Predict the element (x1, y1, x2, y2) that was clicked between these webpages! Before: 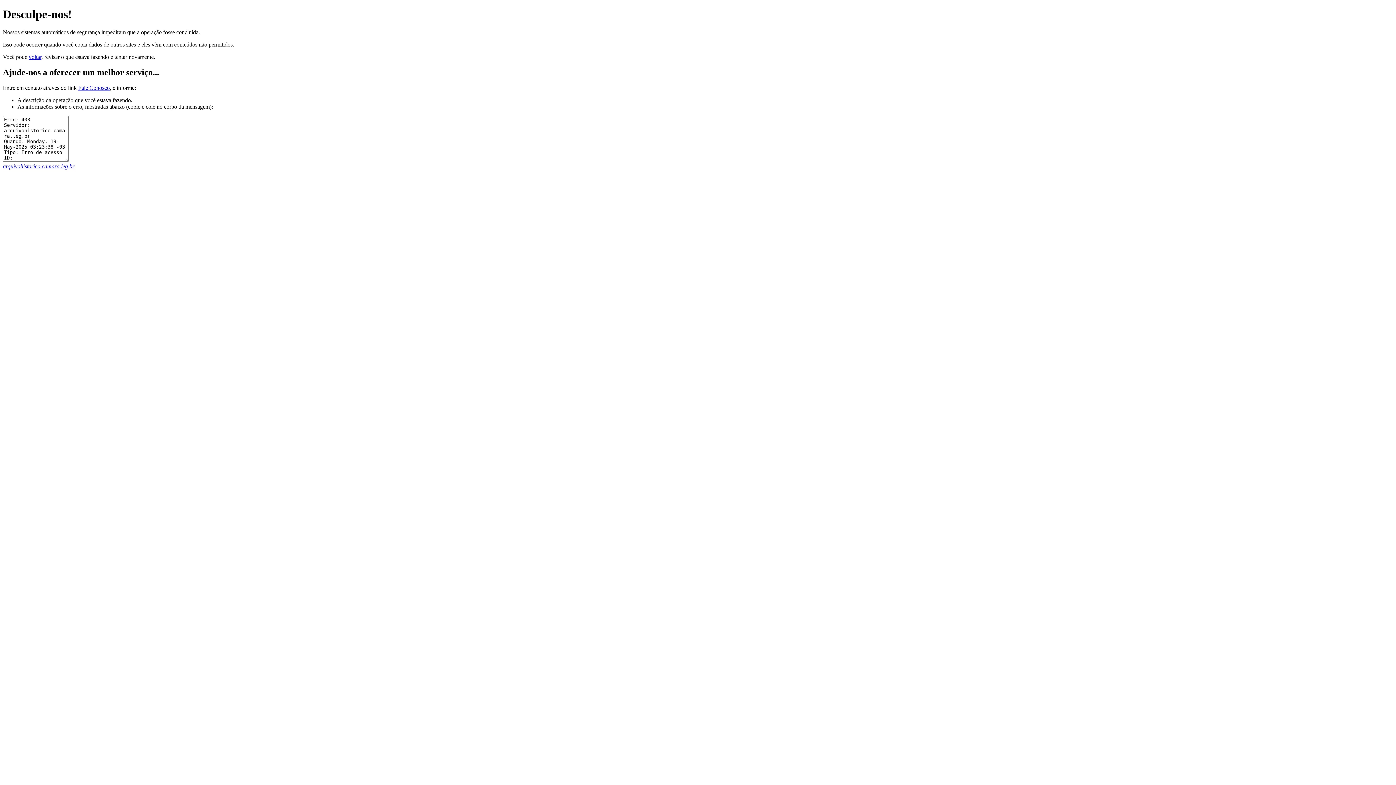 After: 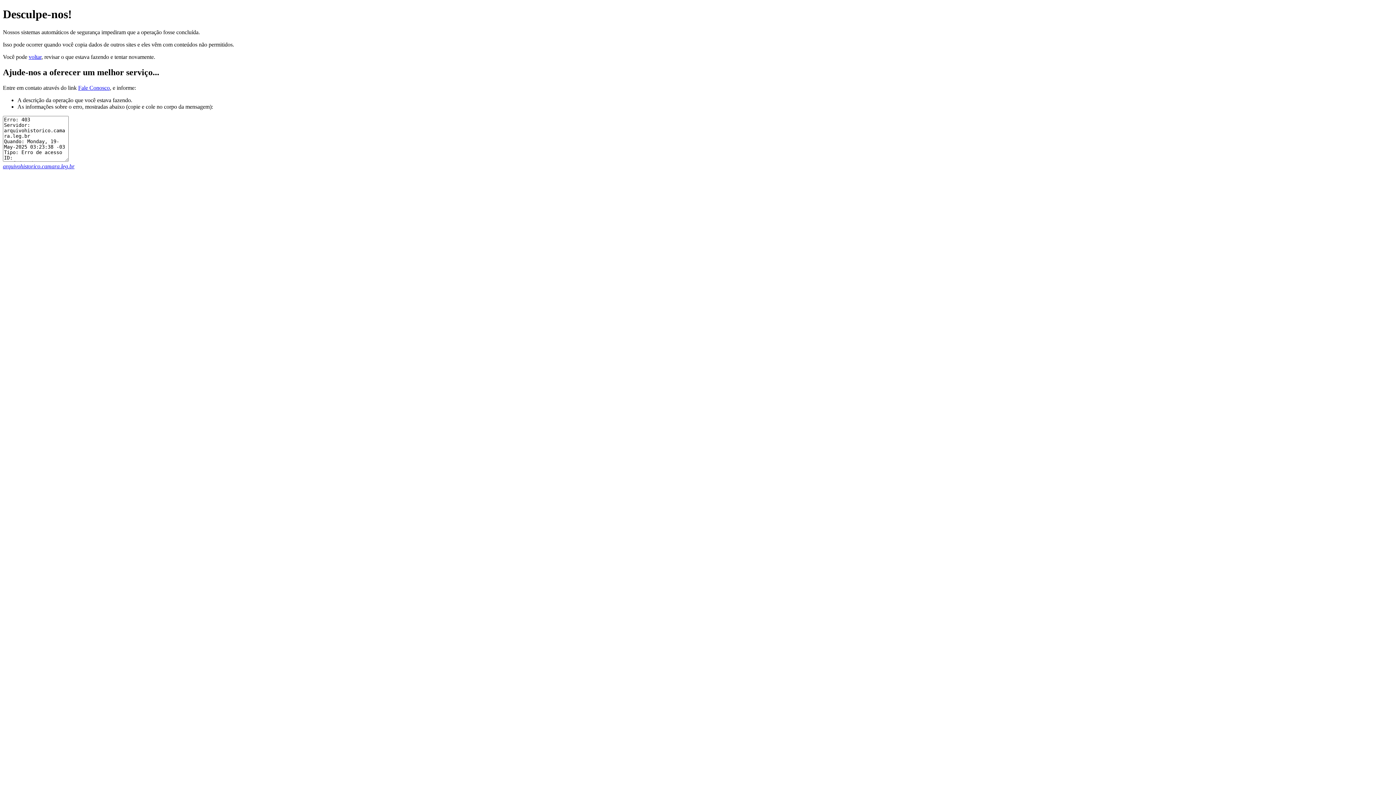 Action: bbox: (78, 84, 109, 90) label: Fale Conosco